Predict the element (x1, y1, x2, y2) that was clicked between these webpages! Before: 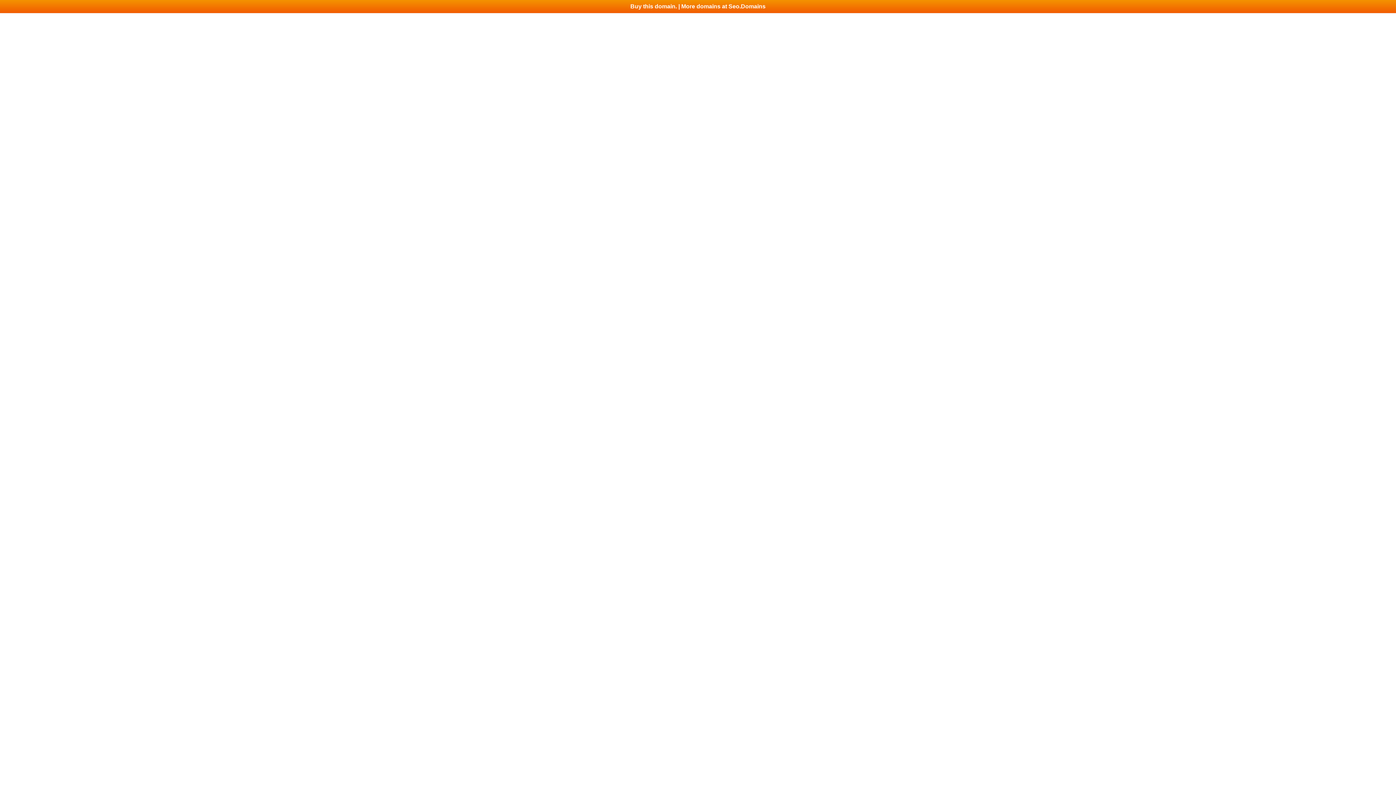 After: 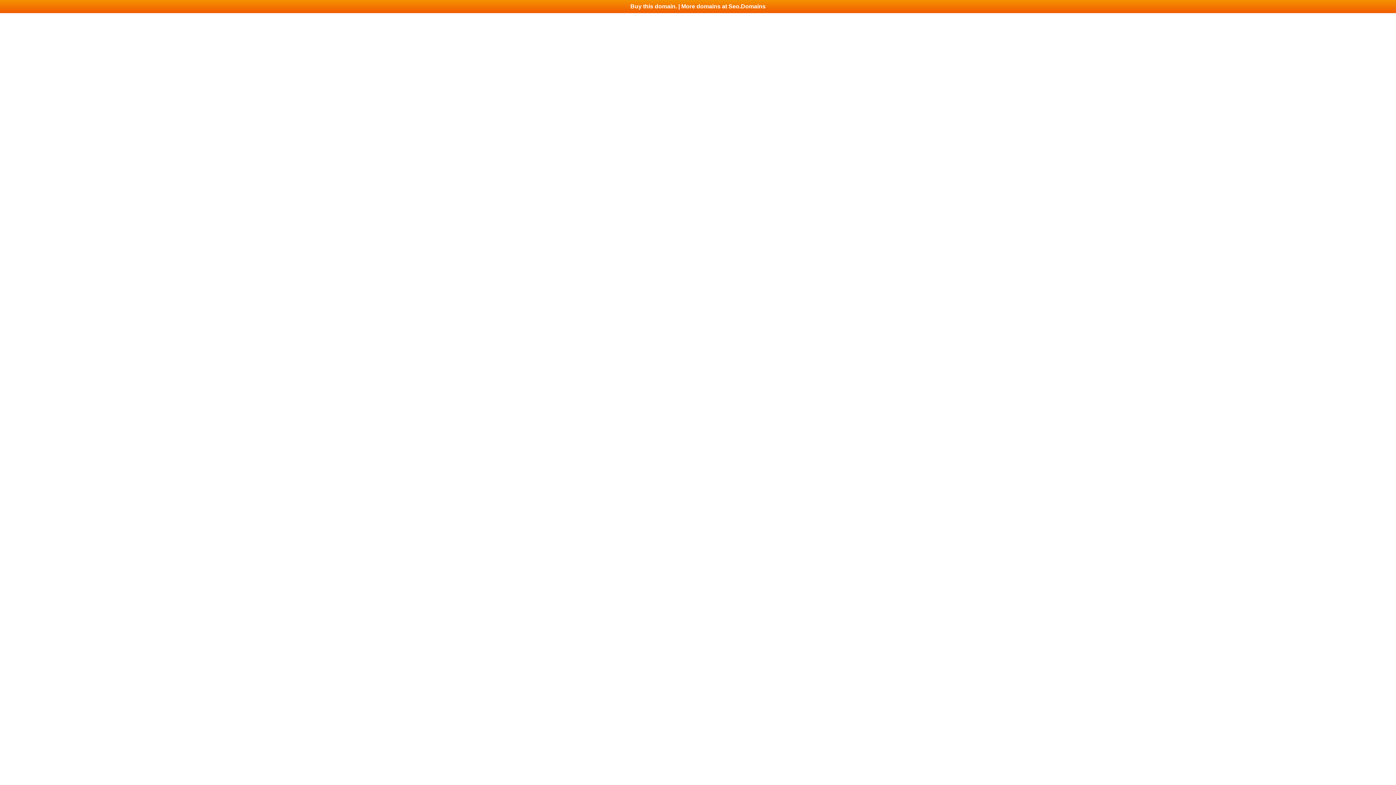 Action: bbox: (0, 0, 1396, 13) label: Buy this domain. | More domains at Seo.Domains